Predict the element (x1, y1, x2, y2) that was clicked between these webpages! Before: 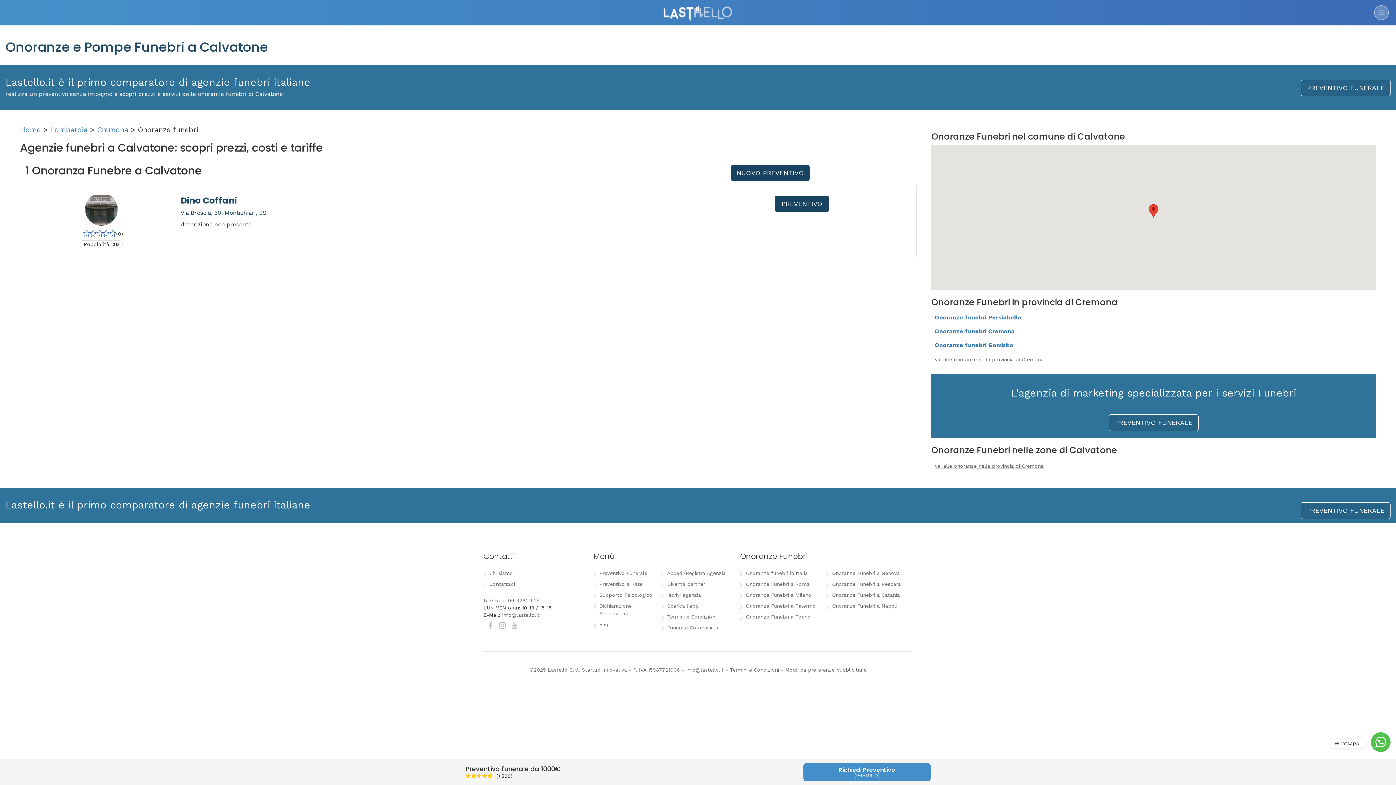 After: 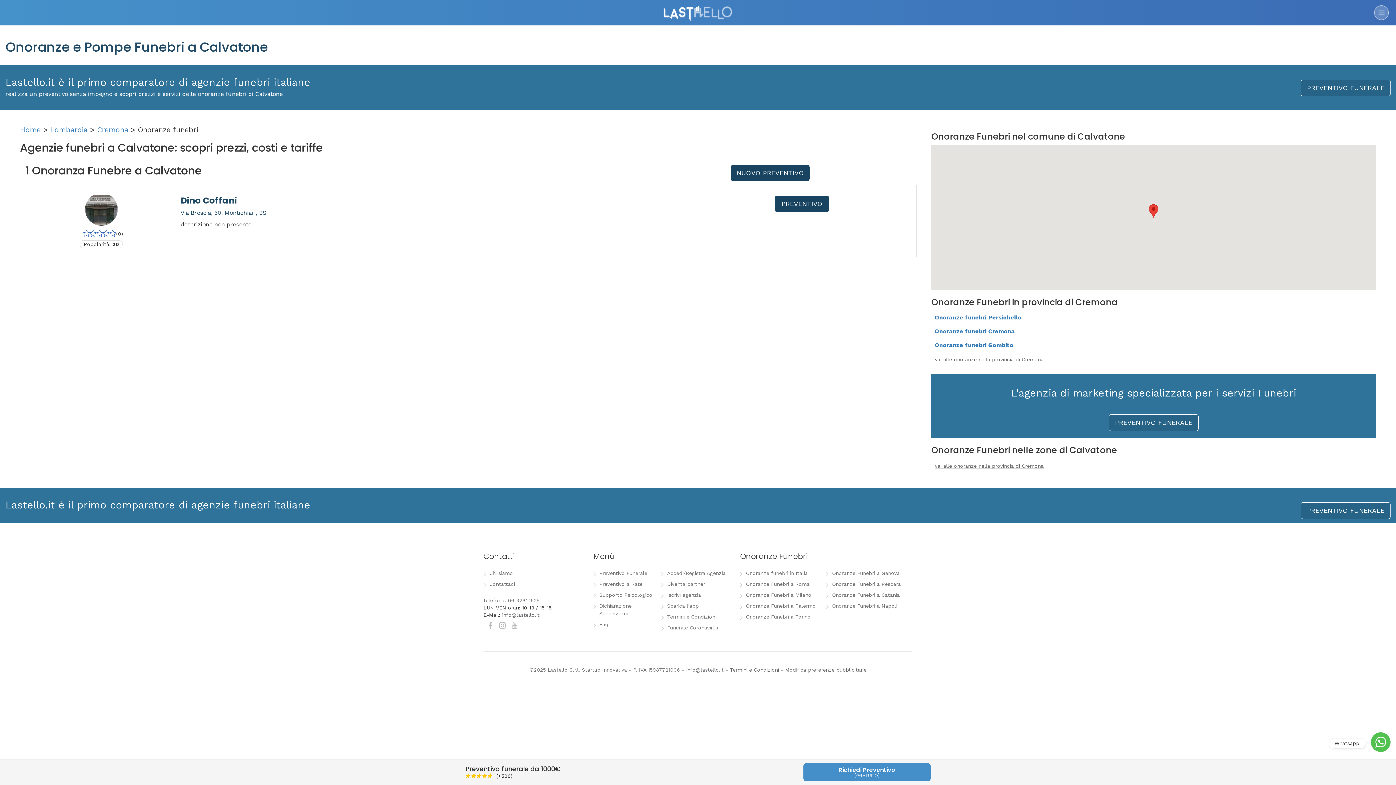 Action: bbox: (85, 204, 117, 213)